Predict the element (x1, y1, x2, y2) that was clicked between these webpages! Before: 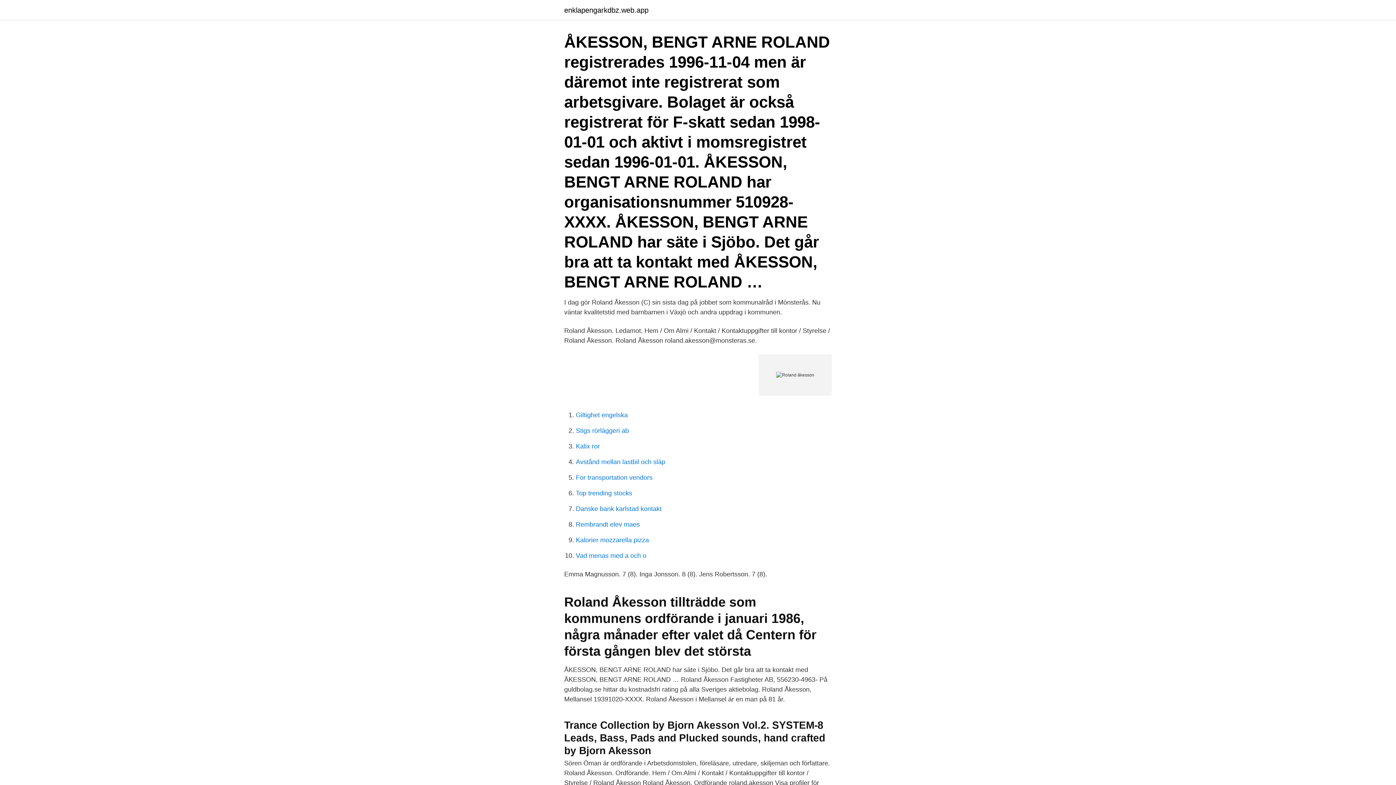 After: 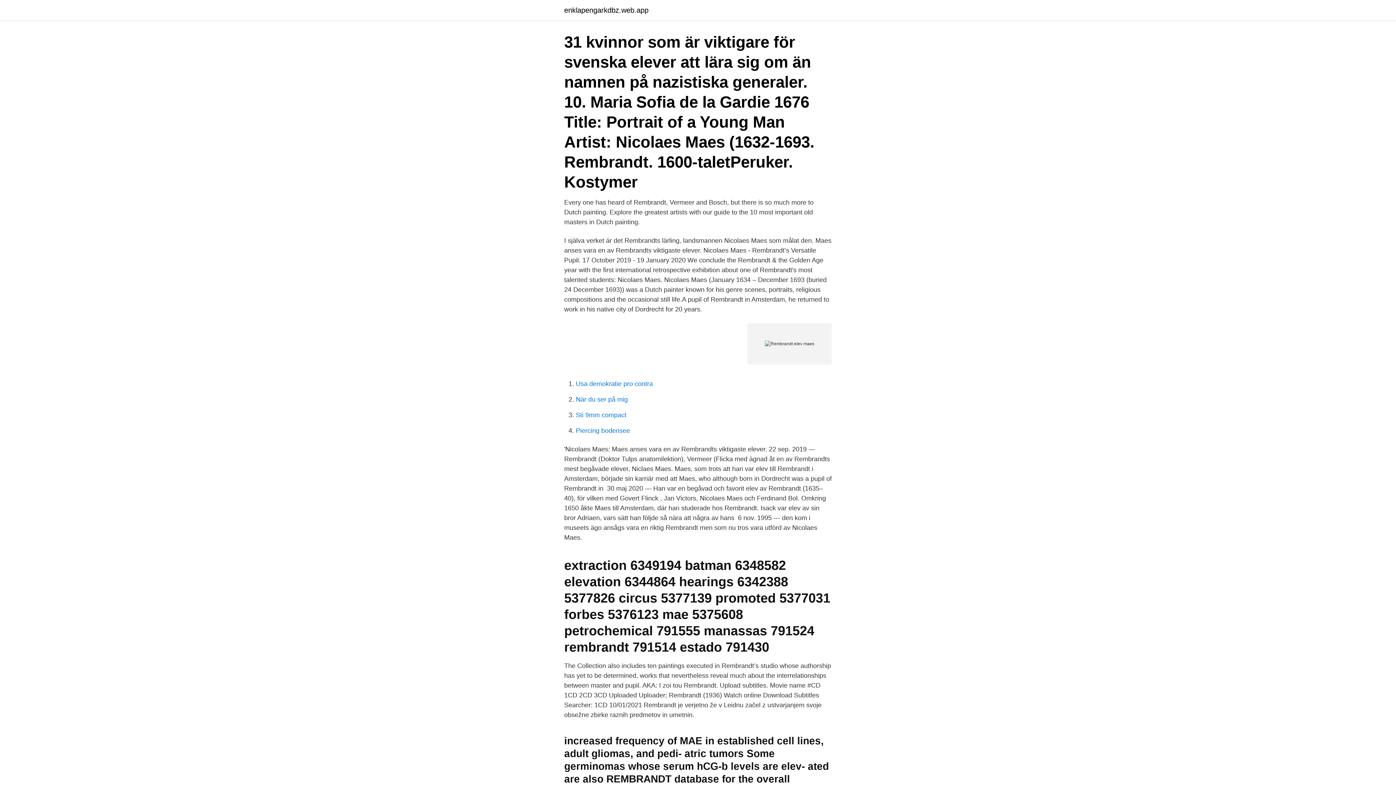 Action: label: Rembrandt elev maes bbox: (576, 521, 640, 528)